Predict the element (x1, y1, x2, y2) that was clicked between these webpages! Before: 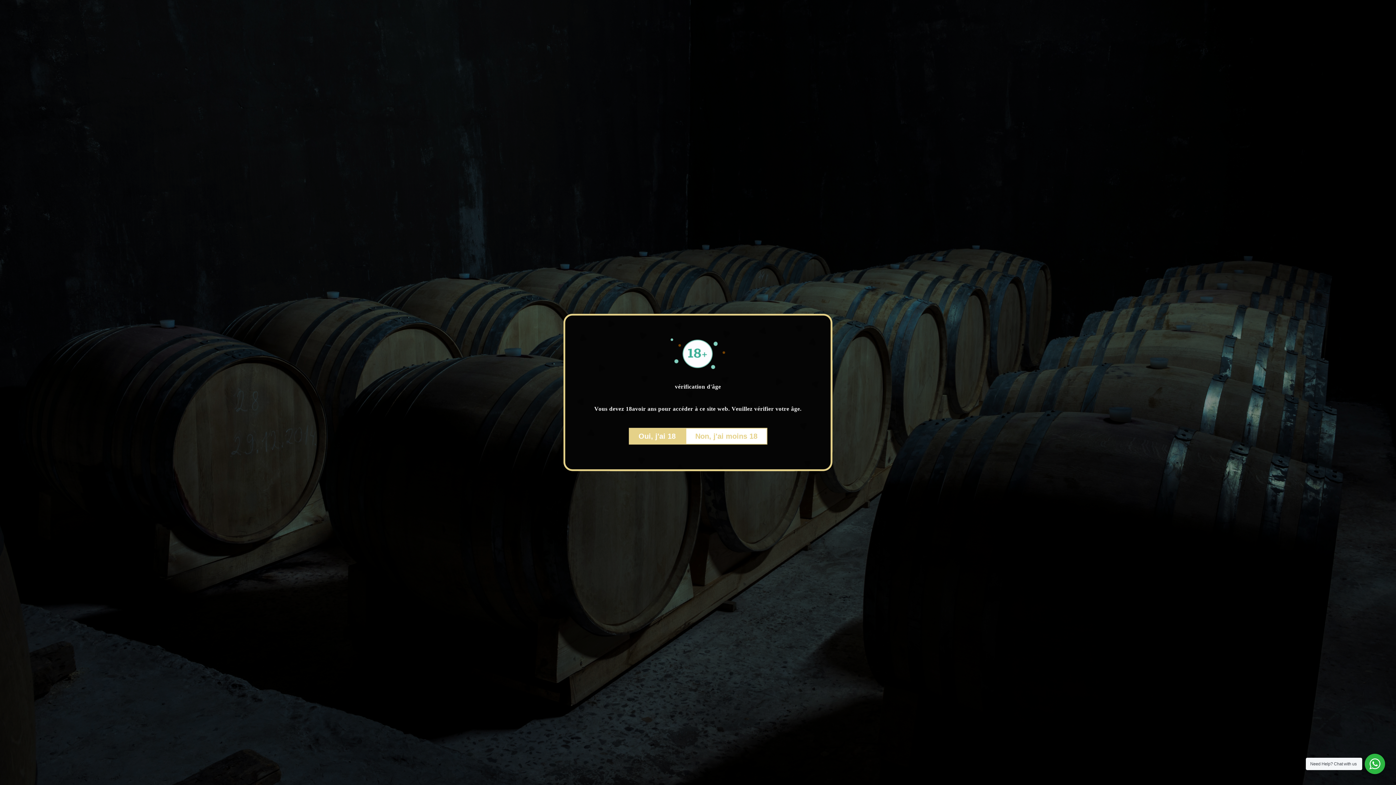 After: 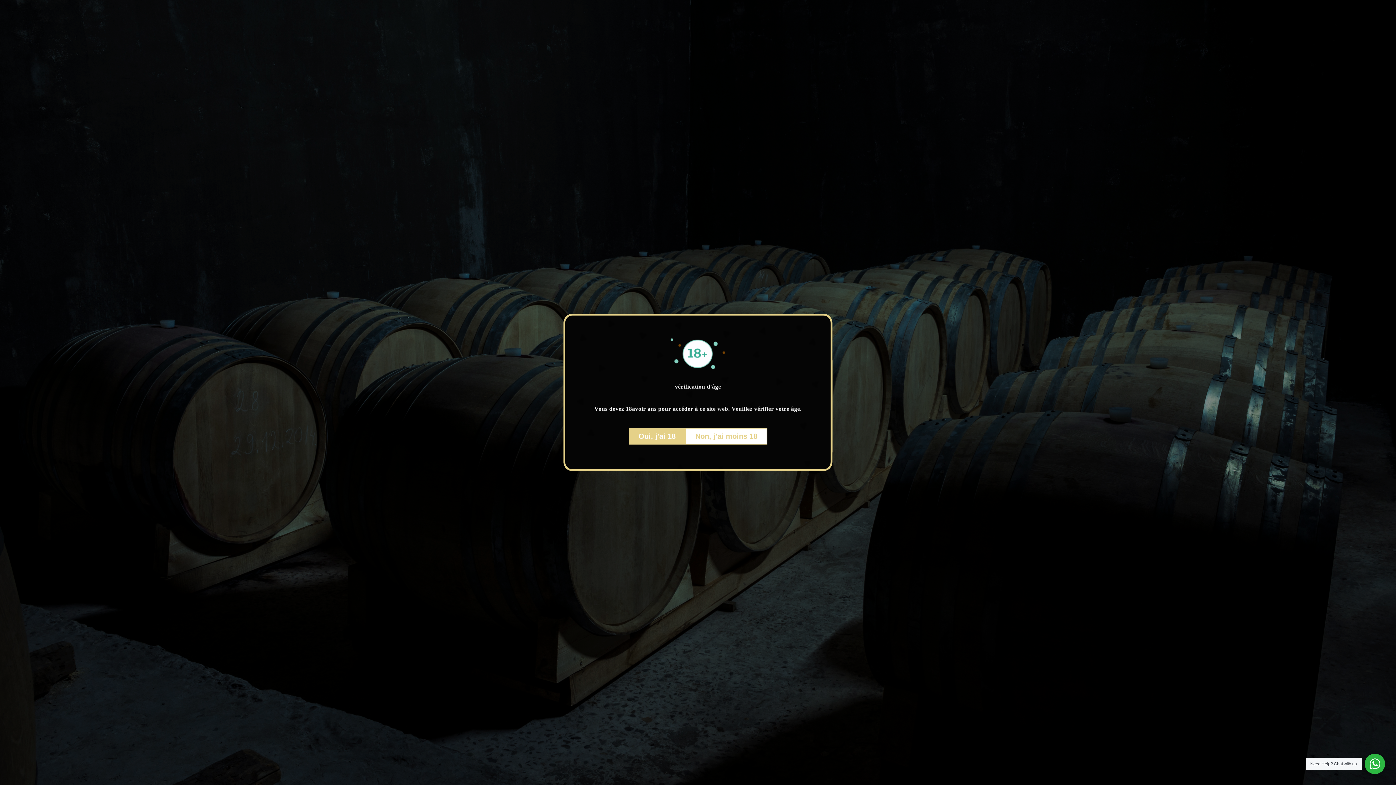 Action: bbox: (1365, 754, 1385, 774) label: Need Help? Chat with us